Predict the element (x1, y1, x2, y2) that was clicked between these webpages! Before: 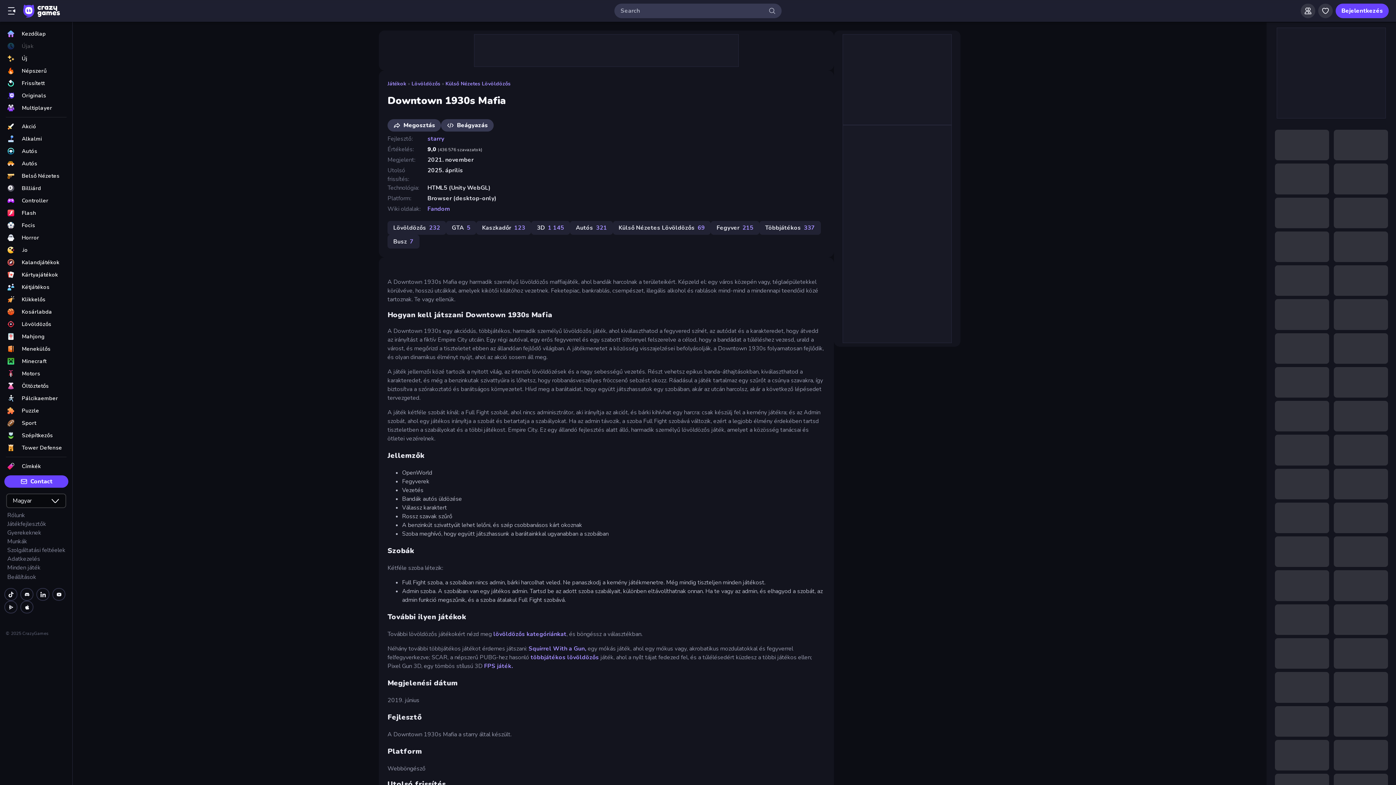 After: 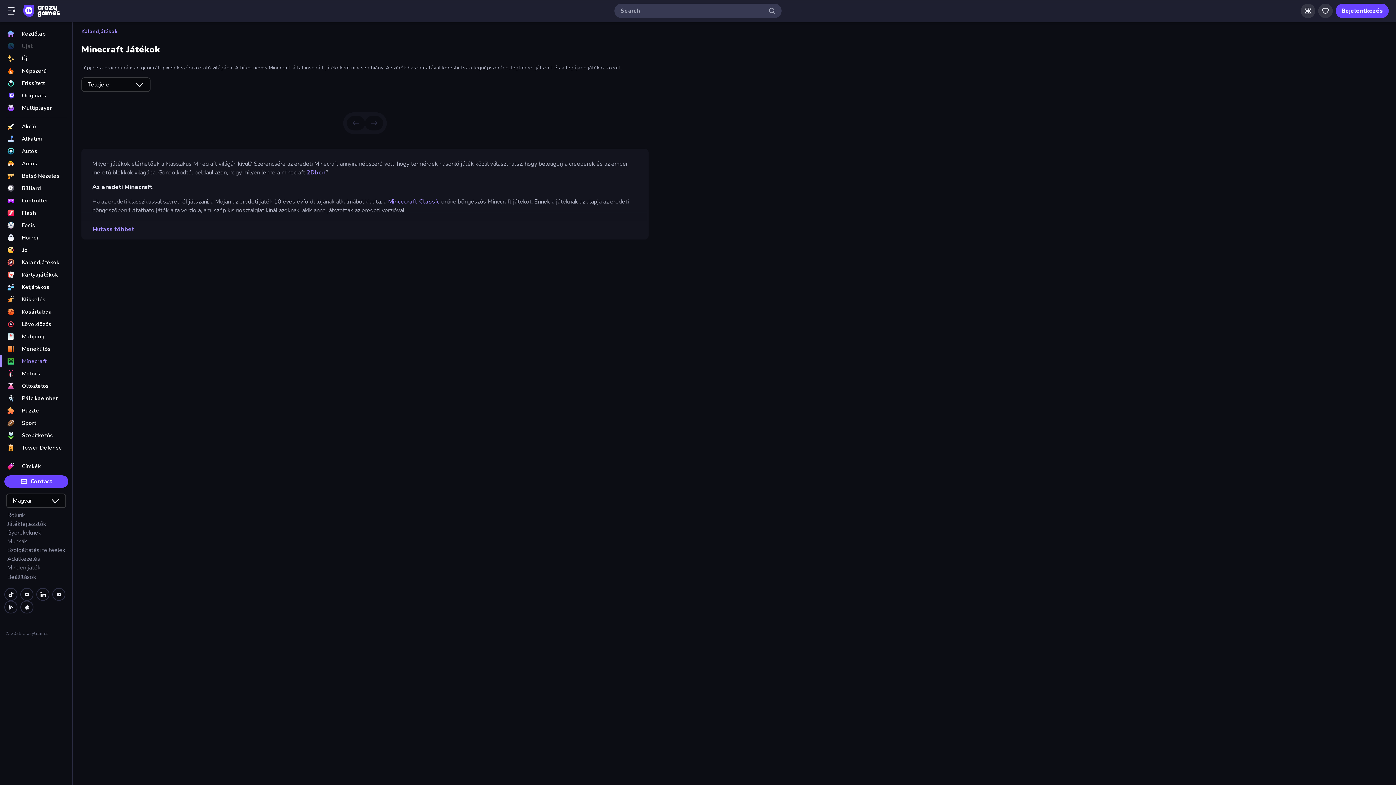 Action: bbox: (0, 355, 72, 367) label: Minecraft